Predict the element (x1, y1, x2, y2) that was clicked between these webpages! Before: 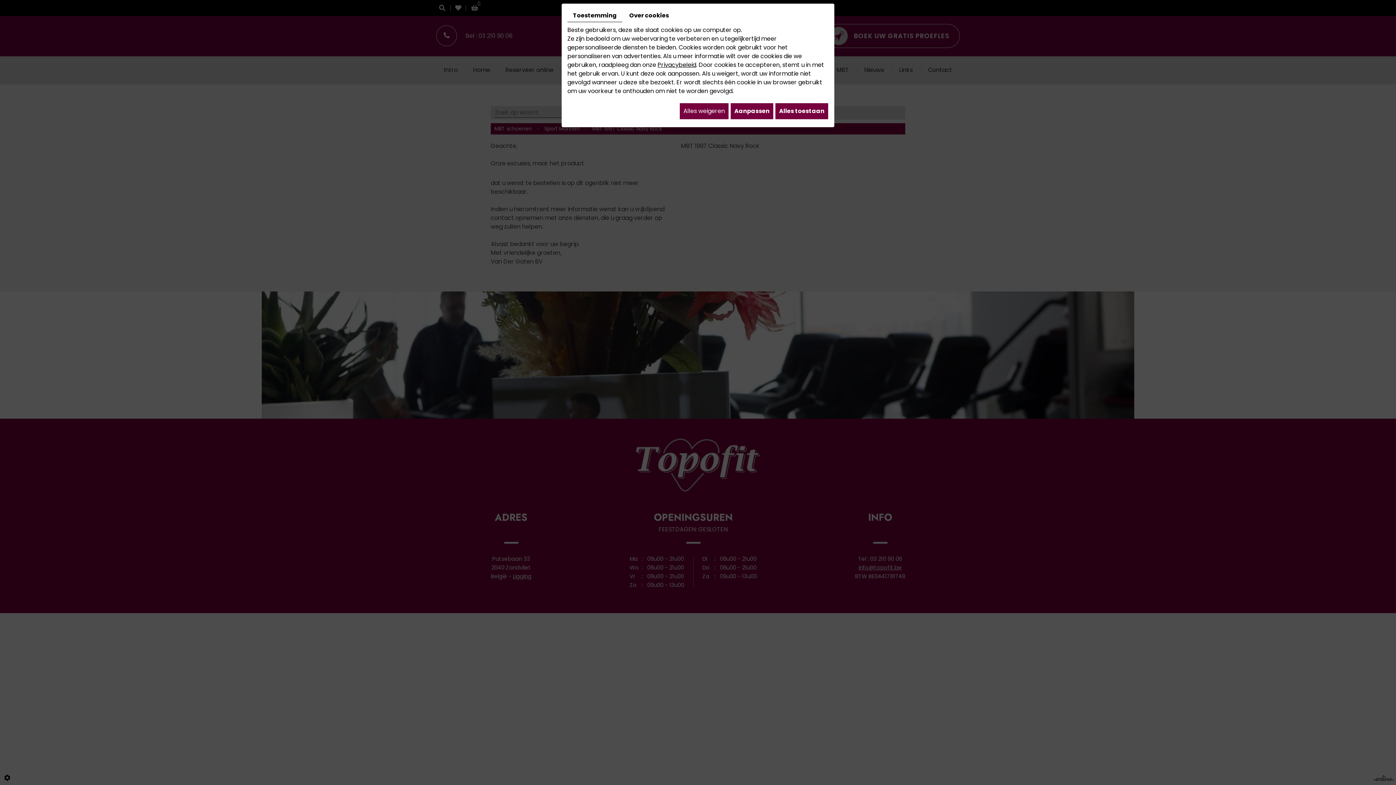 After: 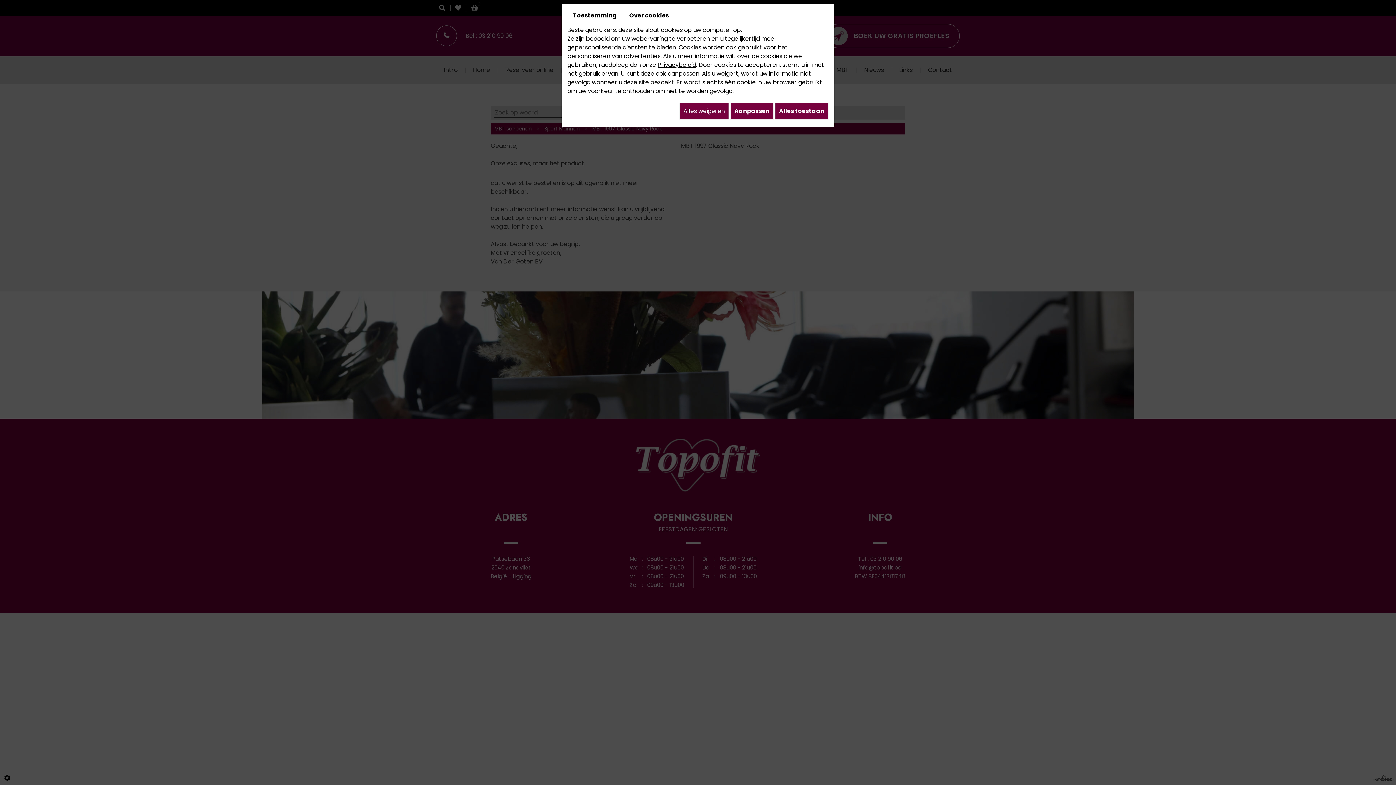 Action: label: Toestemming bbox: (567, 9, 622, 22)